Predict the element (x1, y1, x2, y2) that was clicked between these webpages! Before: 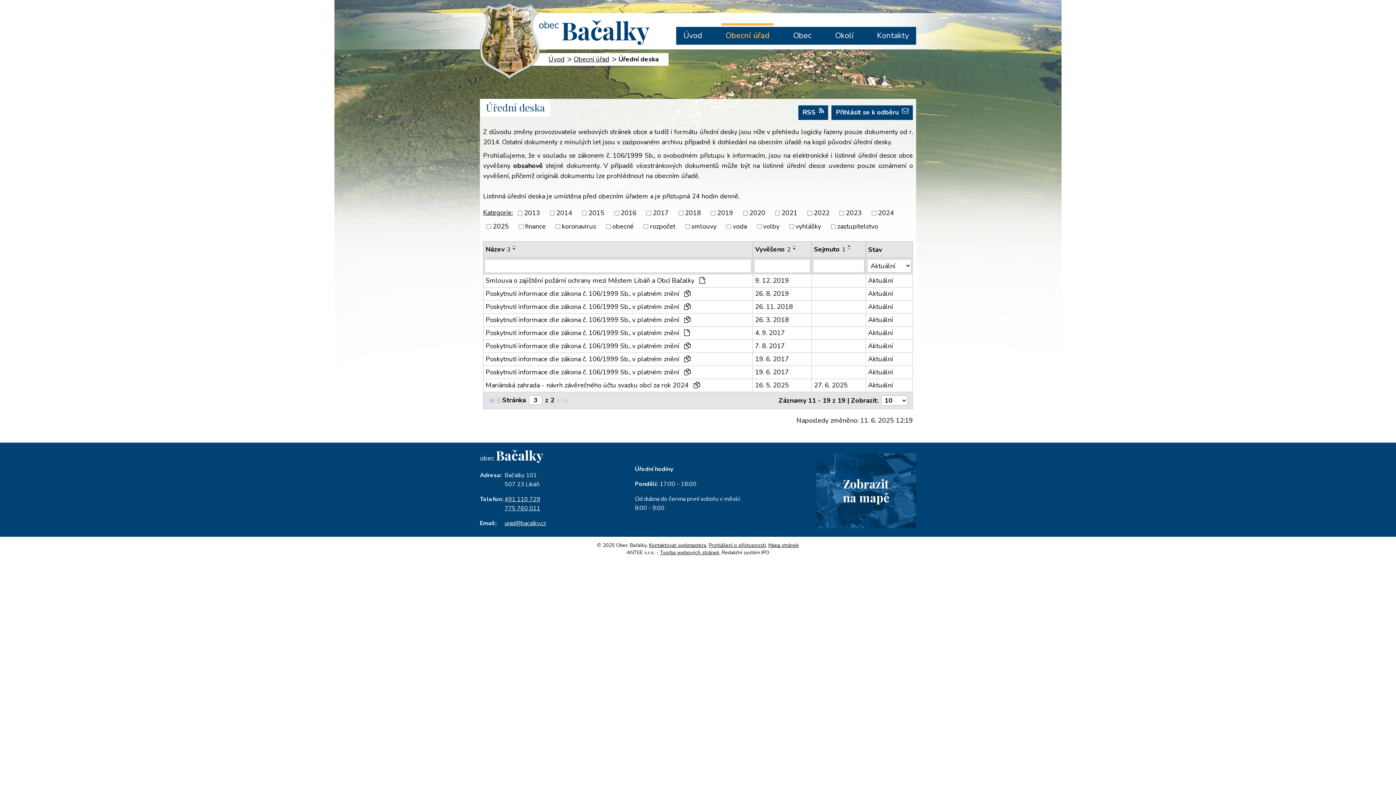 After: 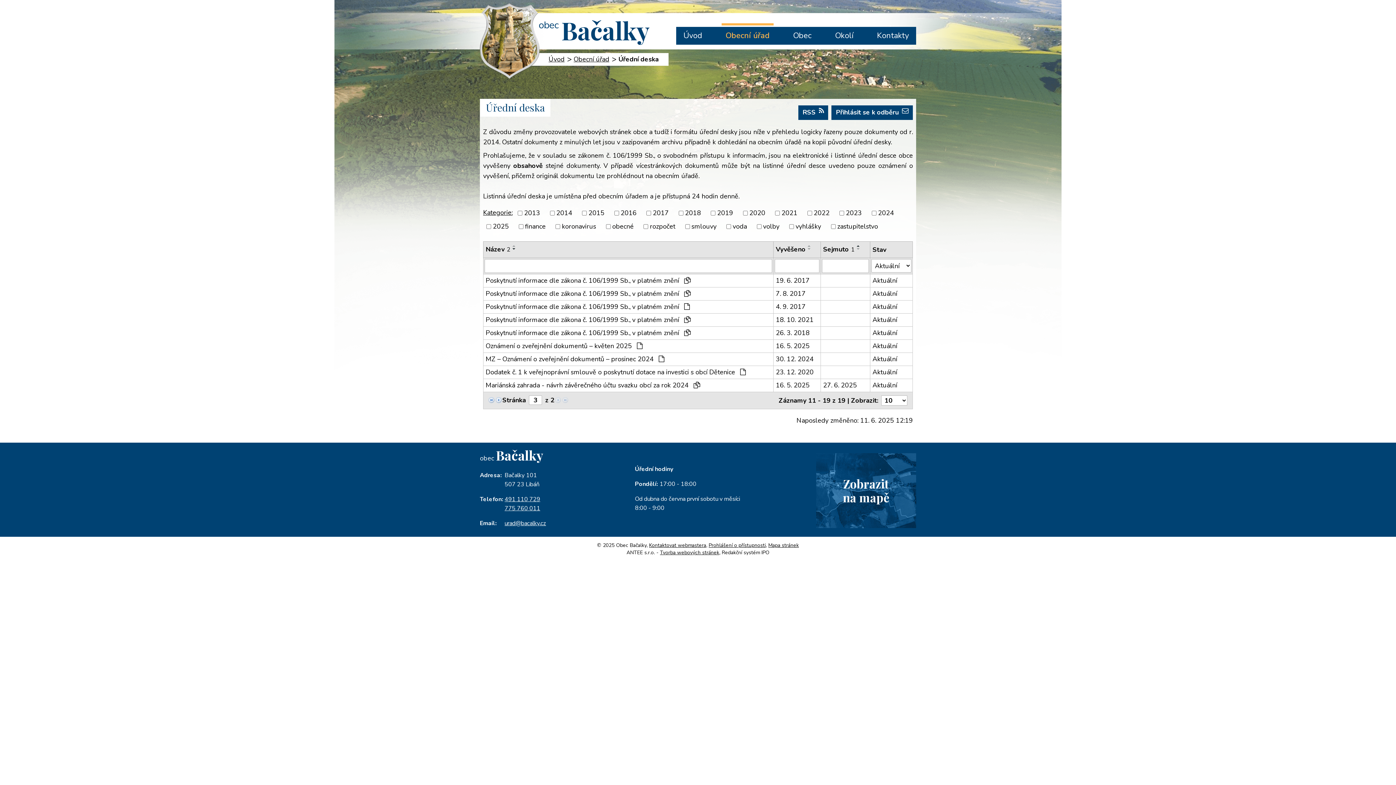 Action: label: Vyvěšeno2 bbox: (755, 244, 790, 254)